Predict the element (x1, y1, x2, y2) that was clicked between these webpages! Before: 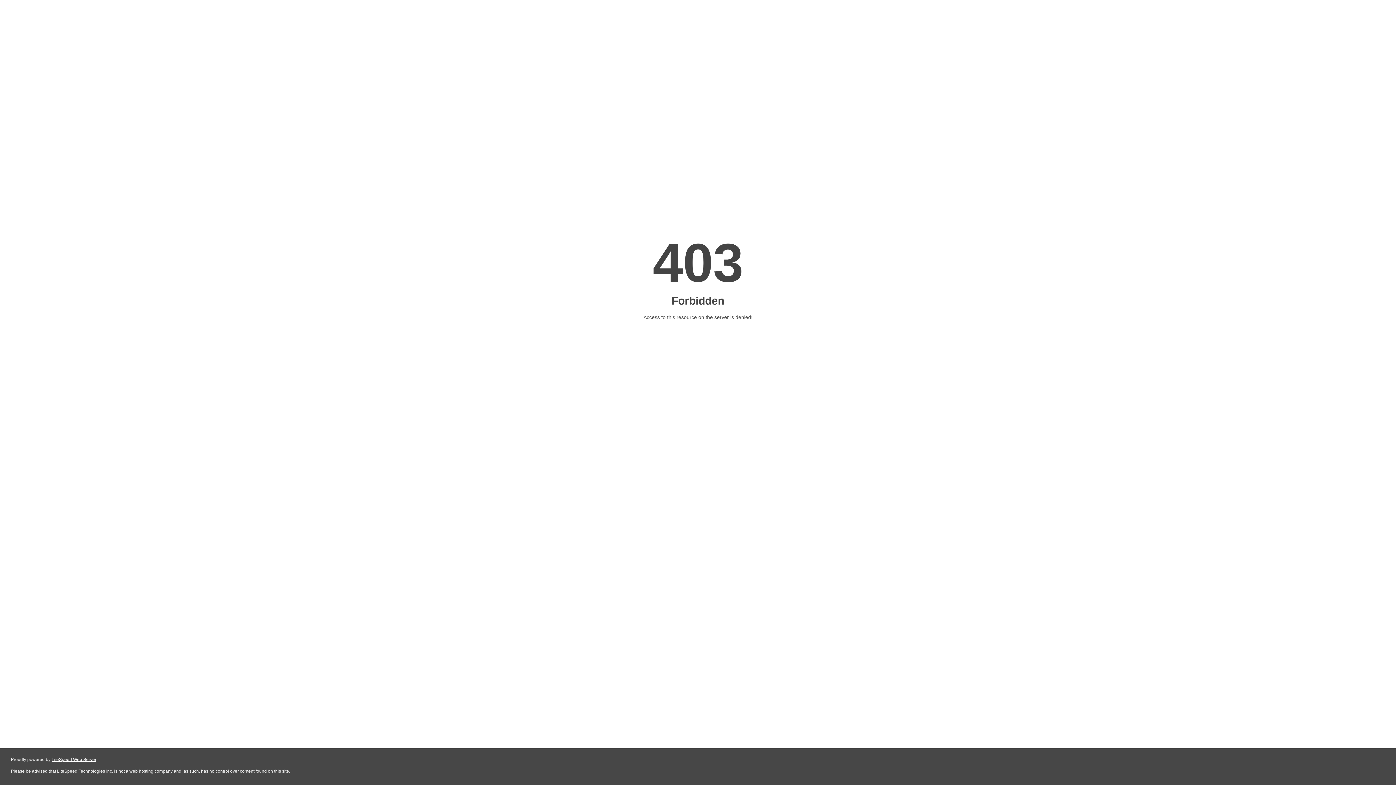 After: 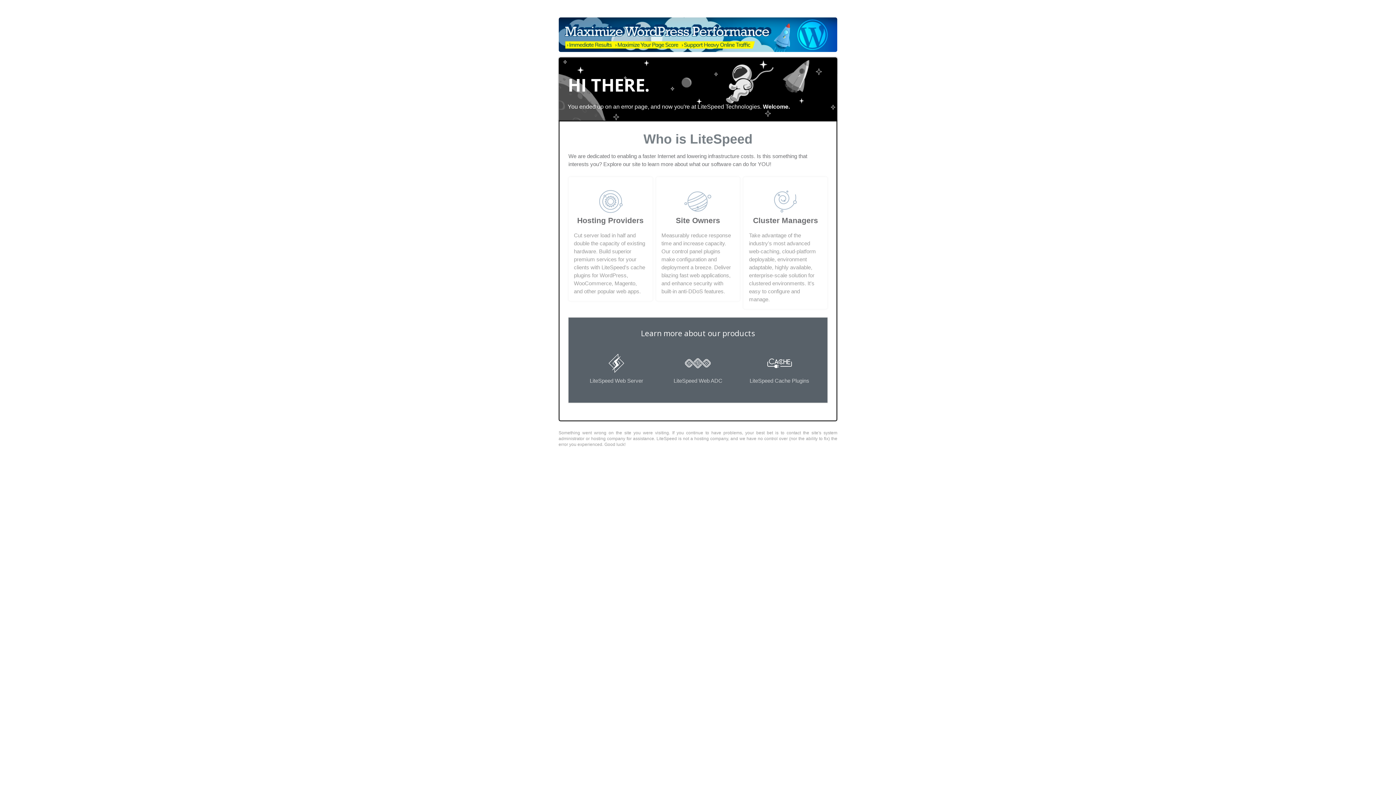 Action: label: LiteSpeed Web Server bbox: (51, 757, 96, 762)